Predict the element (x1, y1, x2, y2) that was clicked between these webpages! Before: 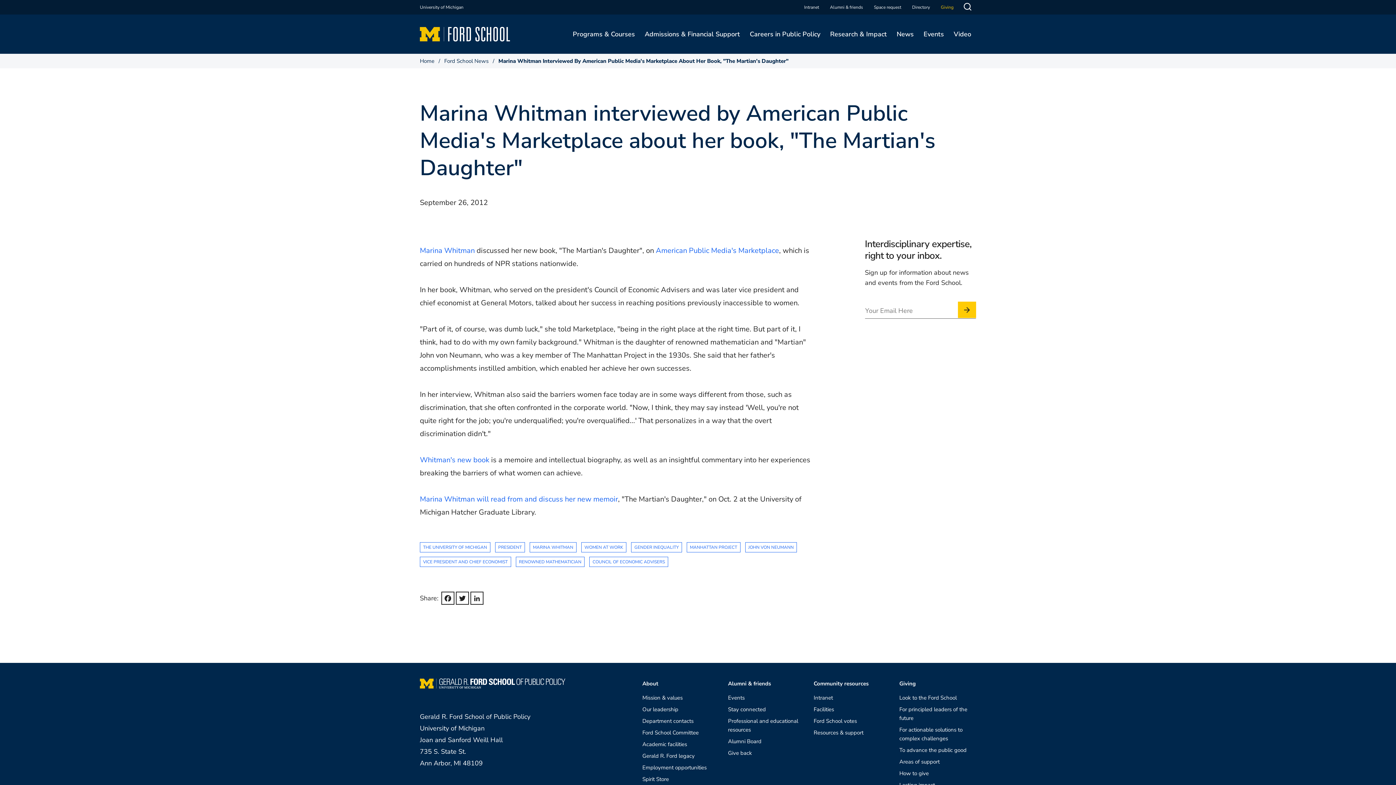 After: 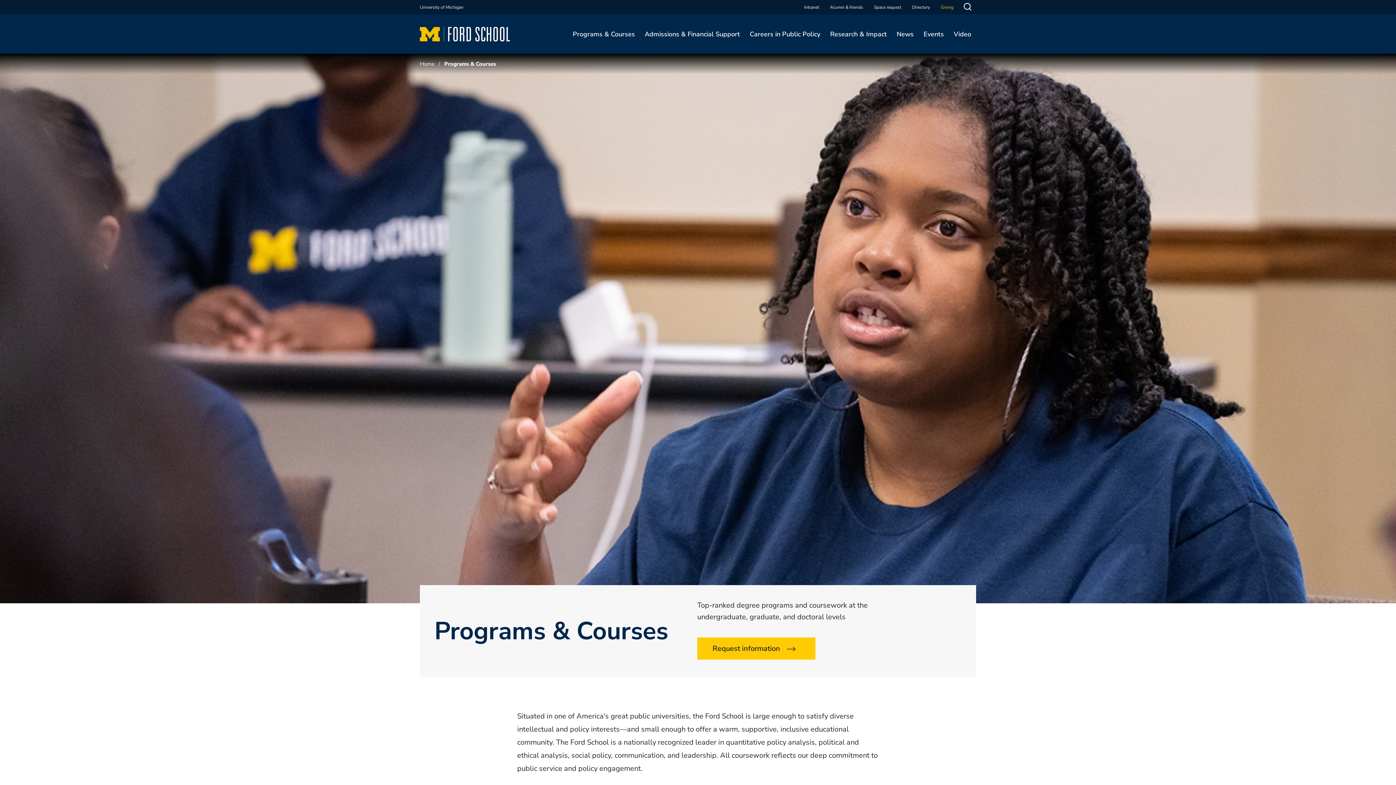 Action: bbox: (568, 14, 640, 53) label: Programs & Courses